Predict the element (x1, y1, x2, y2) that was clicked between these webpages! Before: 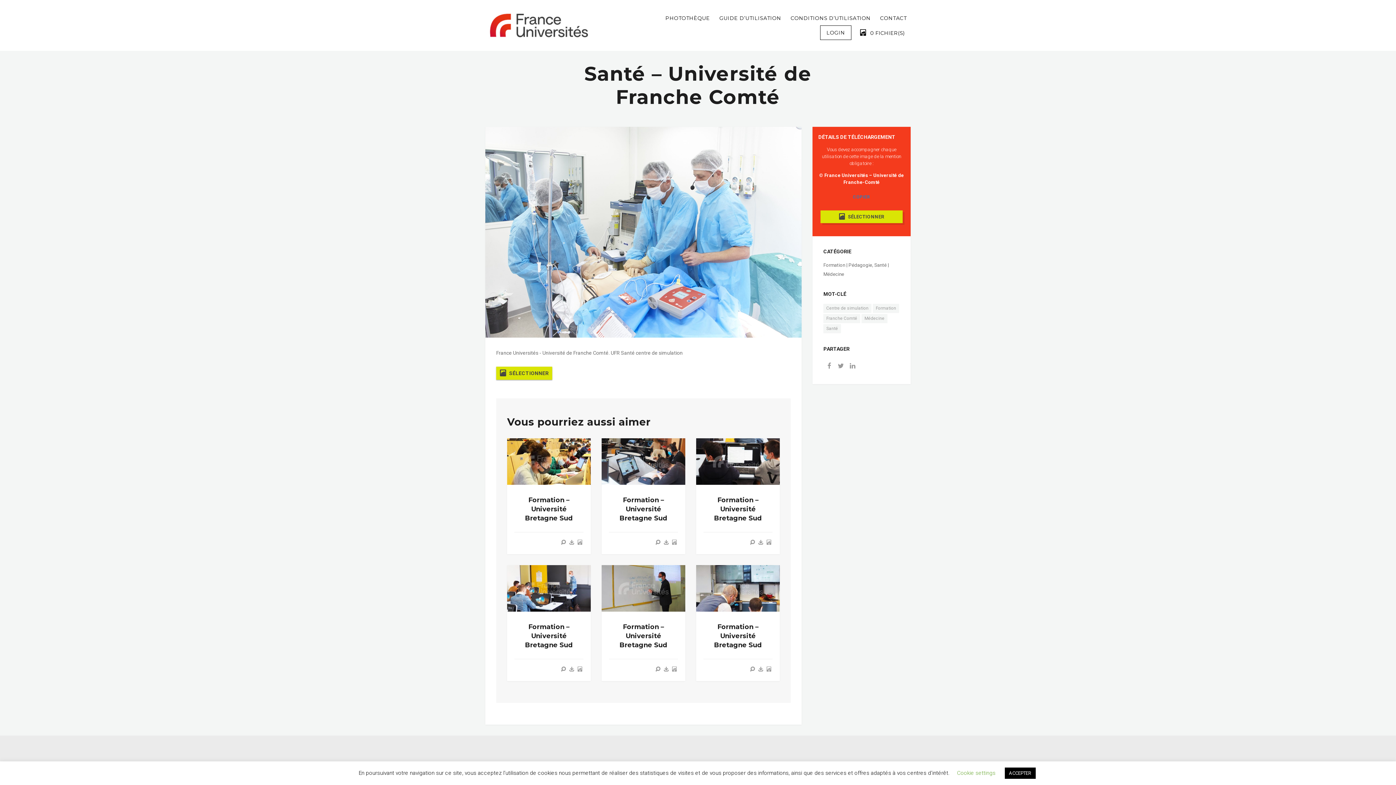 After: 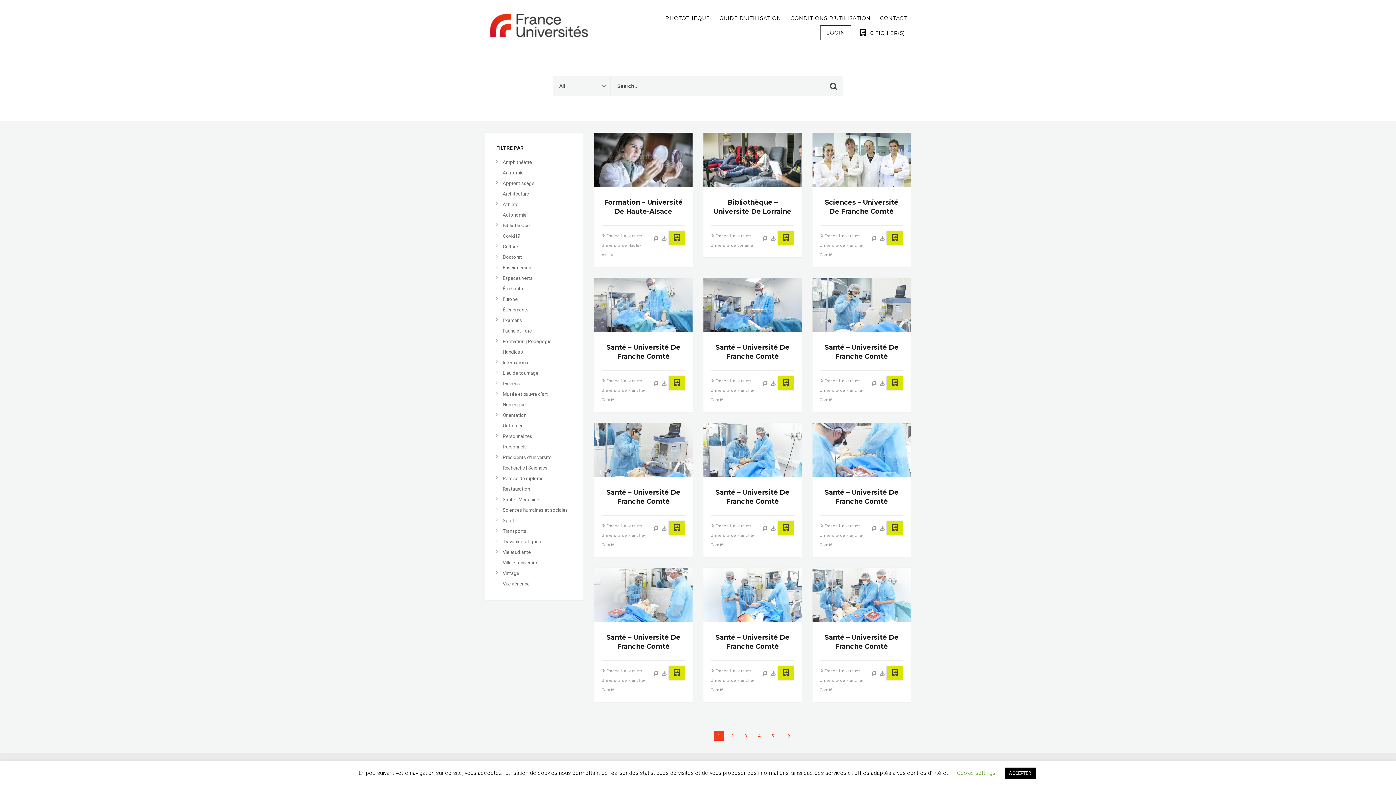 Action: label: Santé bbox: (823, 324, 841, 333)